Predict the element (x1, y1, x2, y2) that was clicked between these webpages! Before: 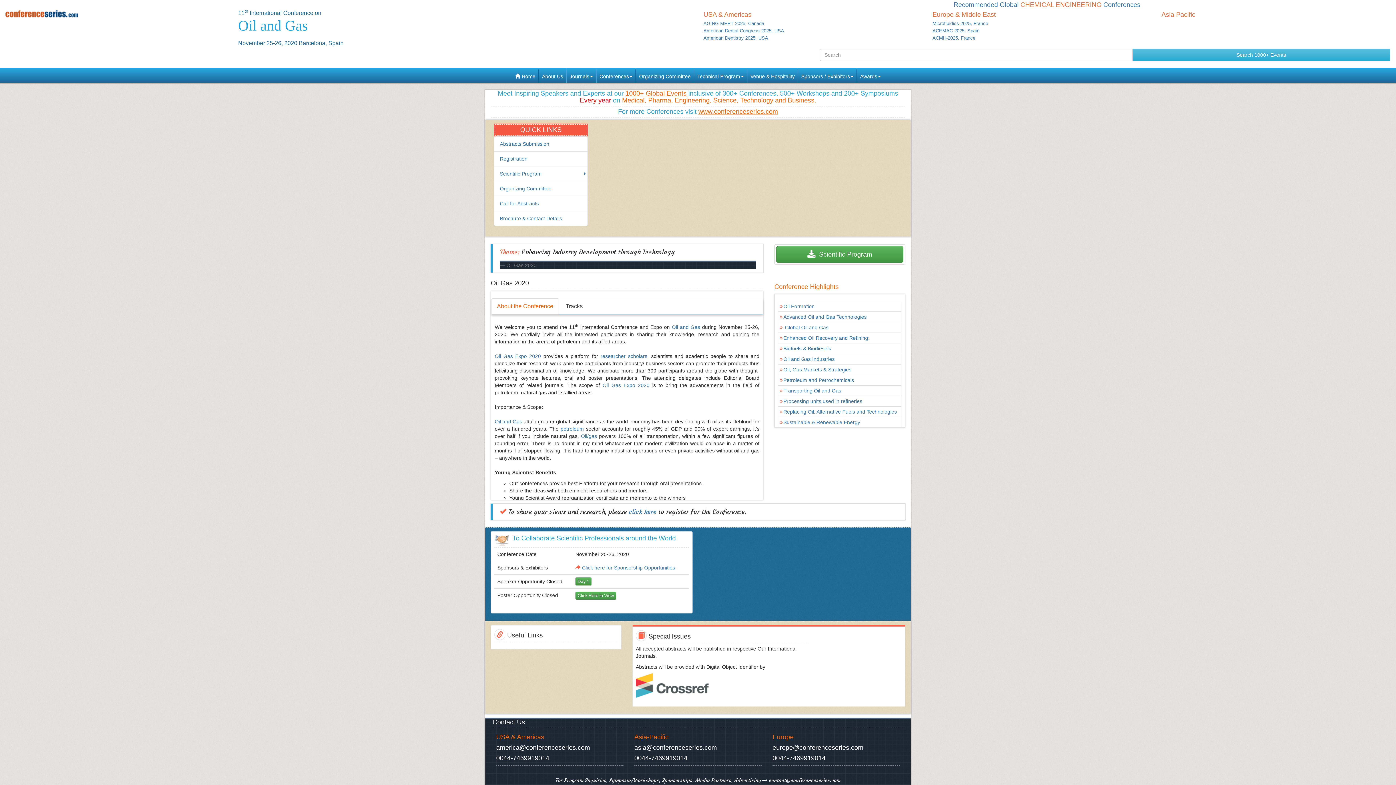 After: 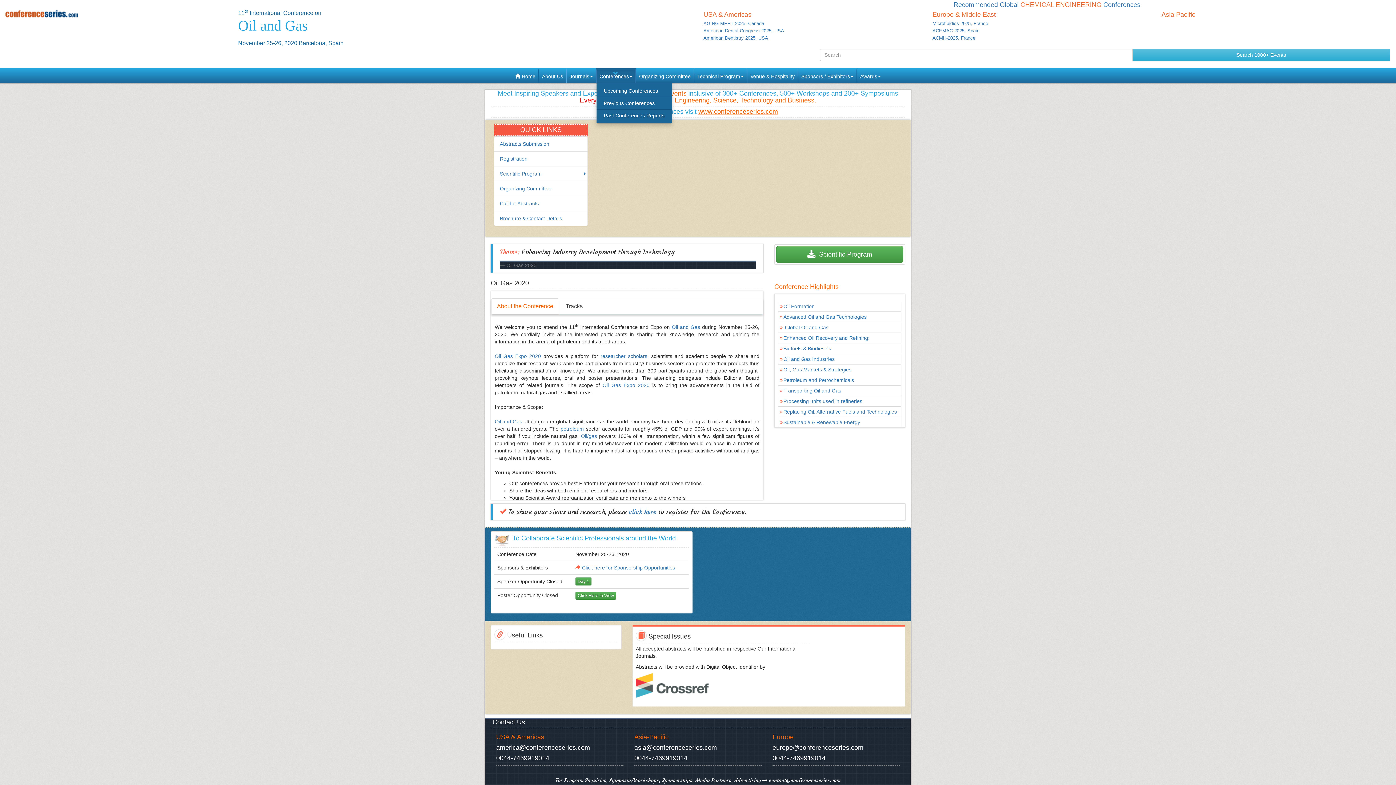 Action: label: Conferences bbox: (596, 68, 636, 82)